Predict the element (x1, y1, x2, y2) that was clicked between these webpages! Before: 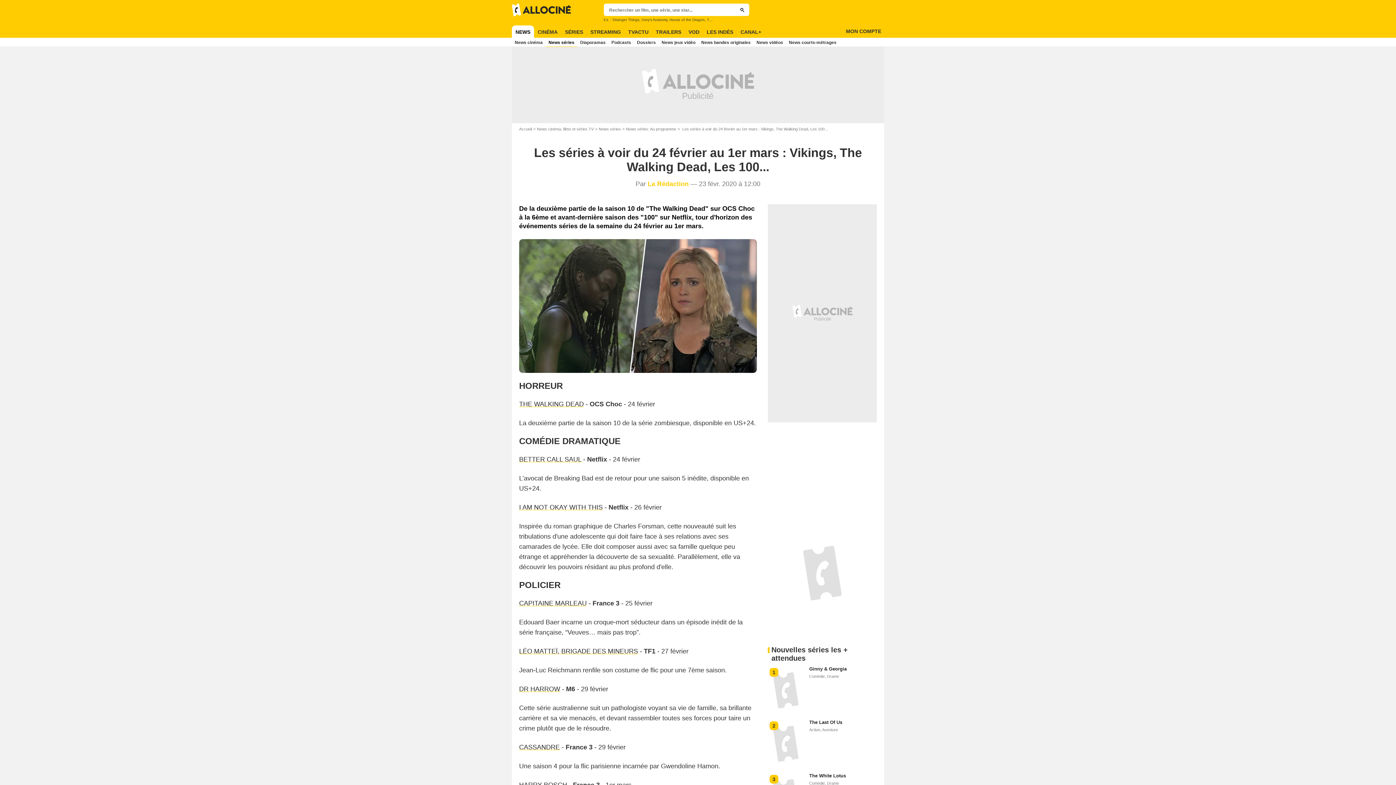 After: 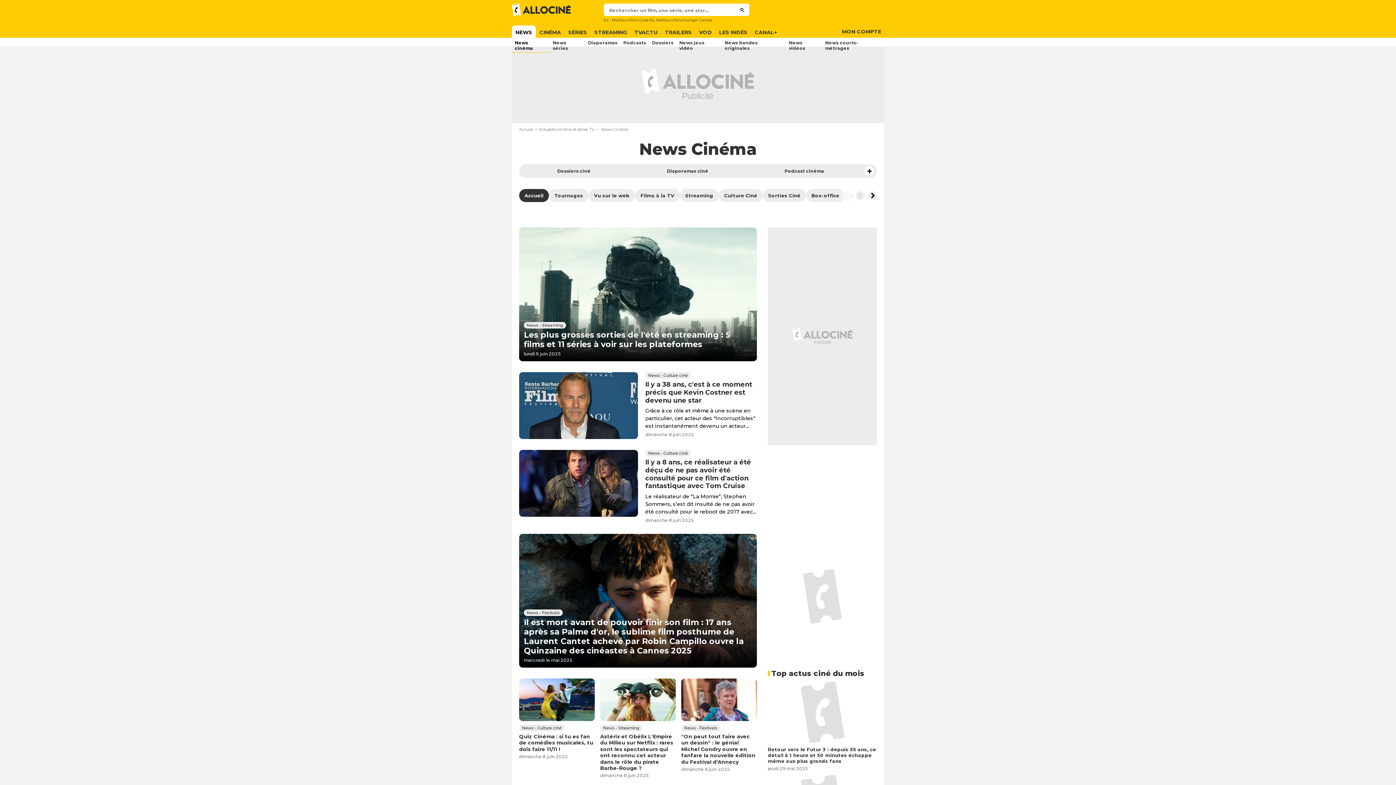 Action: bbox: (512, 37, 545, 46) label: News cinéma